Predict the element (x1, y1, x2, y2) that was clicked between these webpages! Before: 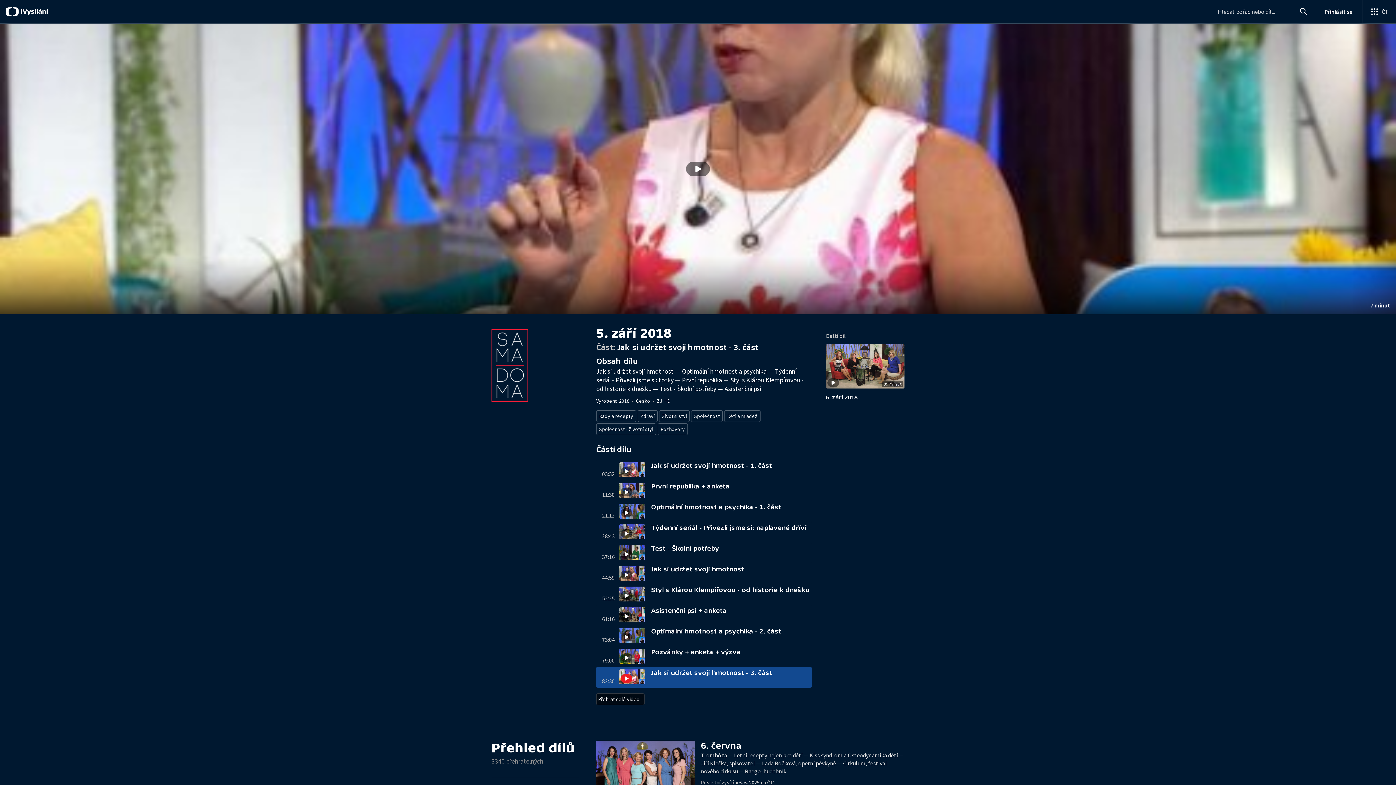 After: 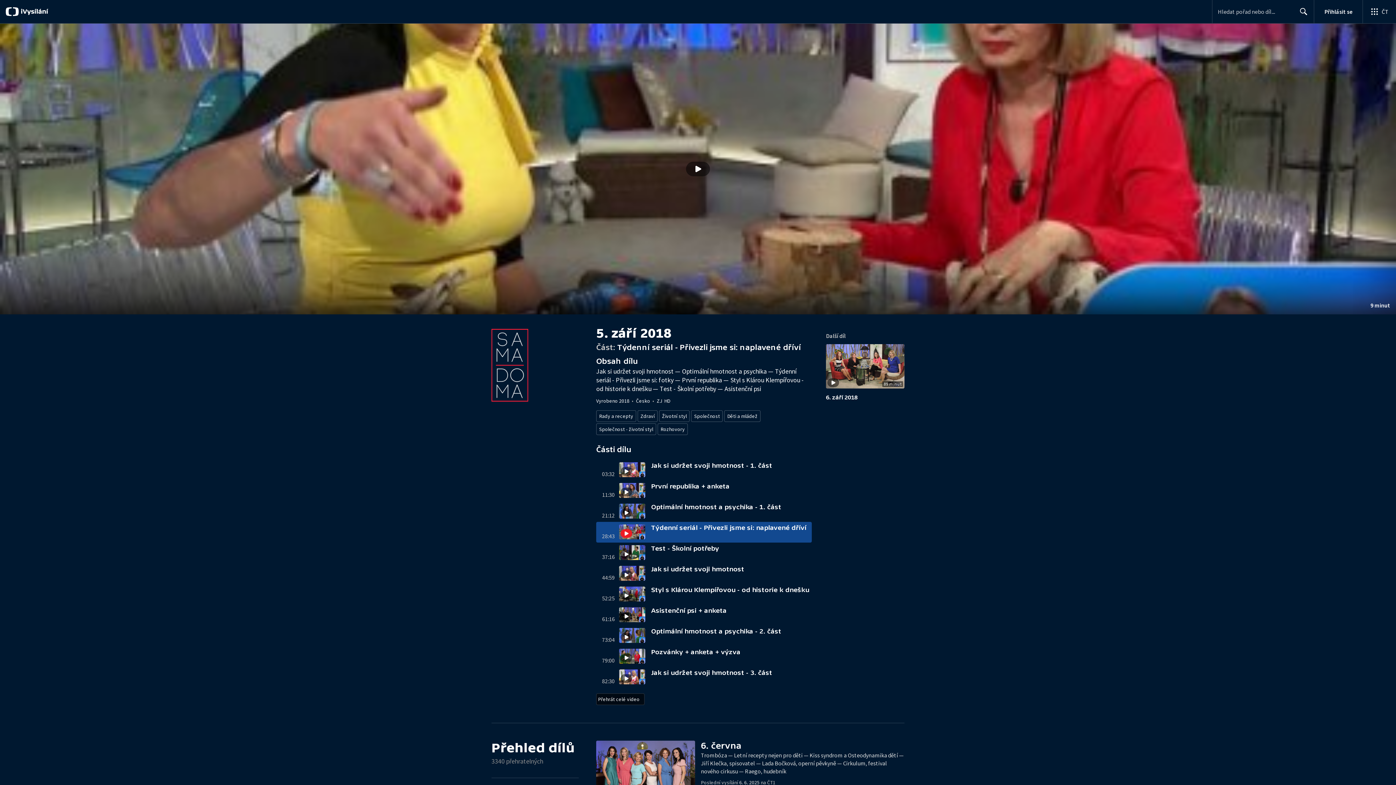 Action: label: 28:43
Týdenní seriál - Přivezli jsme si: naplavené dříví bbox: (596, 522, 812, 542)